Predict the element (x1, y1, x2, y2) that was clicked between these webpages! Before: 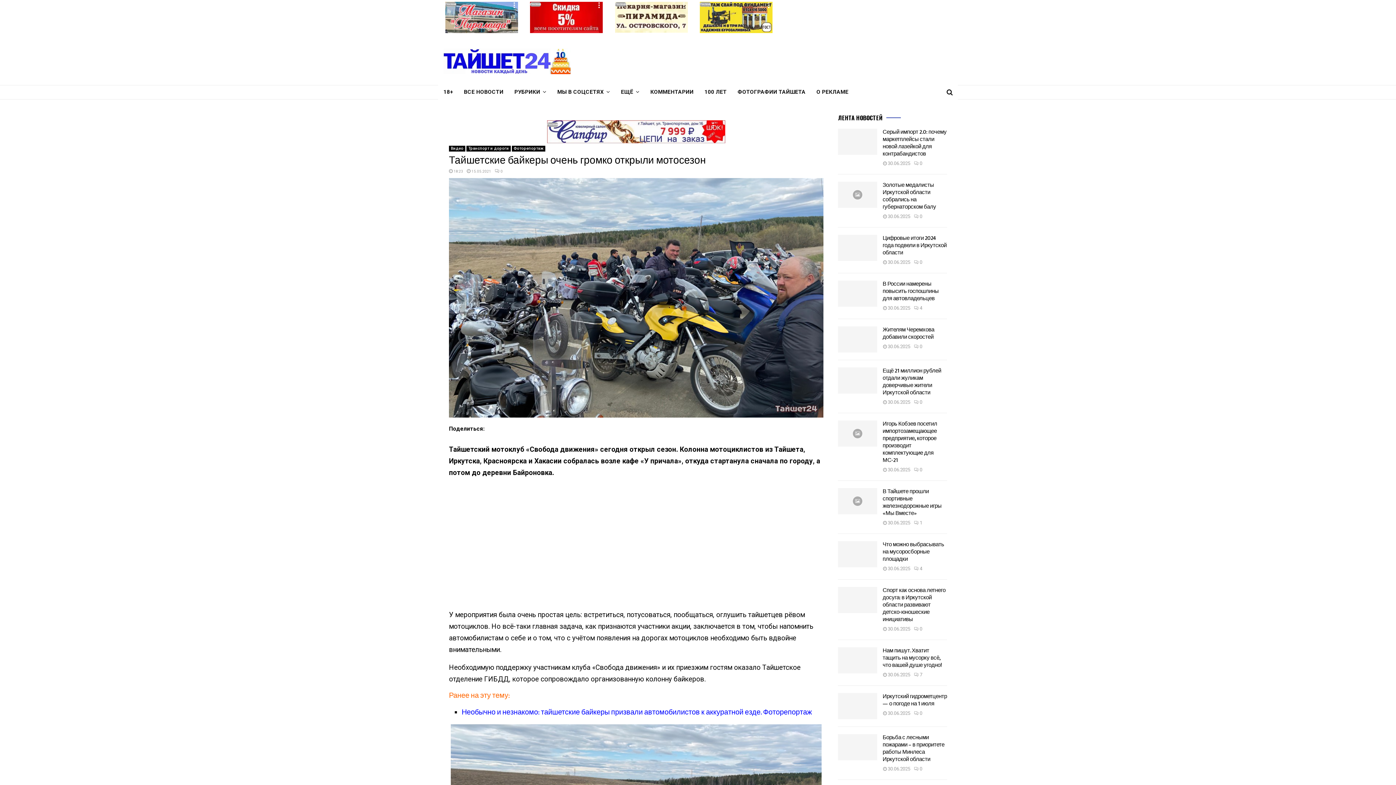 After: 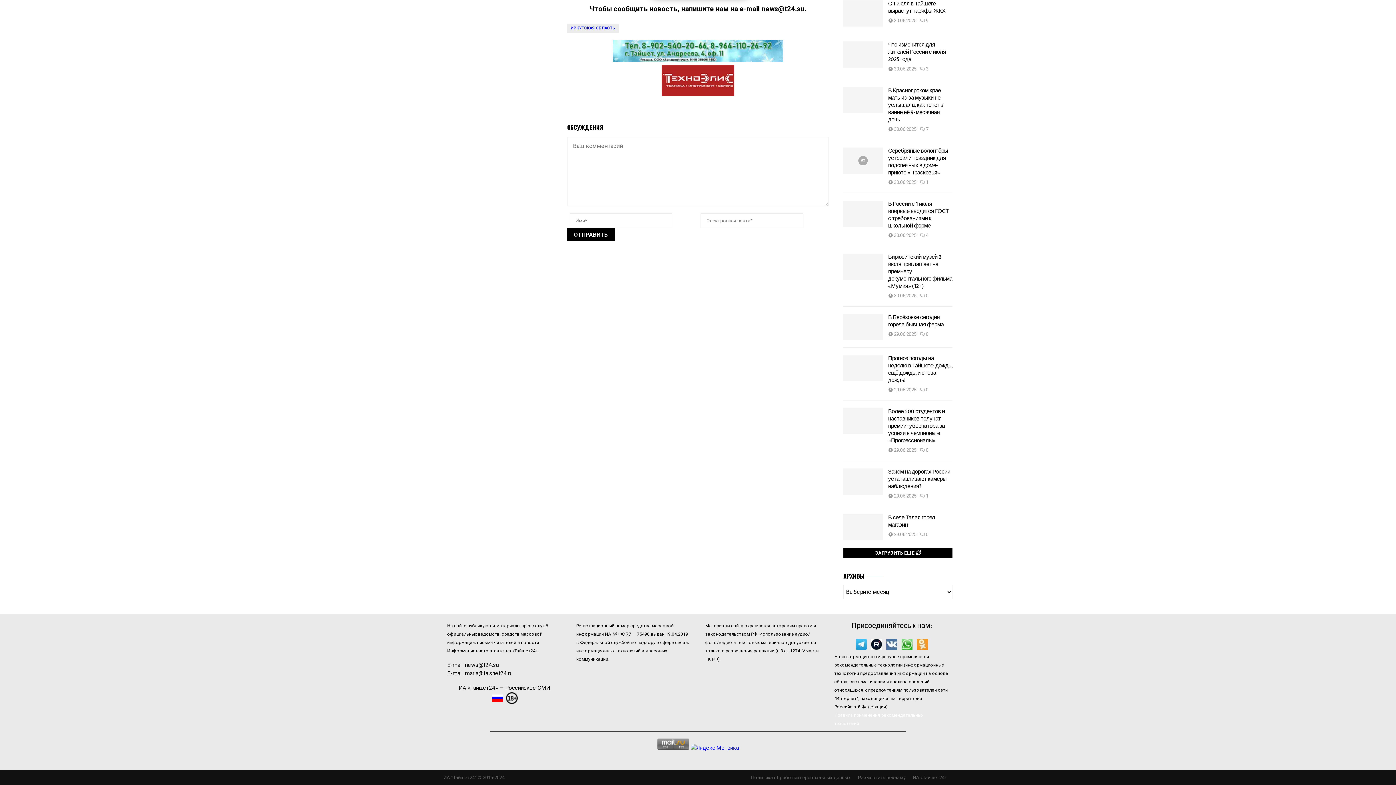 Action: bbox: (914, 626, 922, 632) label: 0